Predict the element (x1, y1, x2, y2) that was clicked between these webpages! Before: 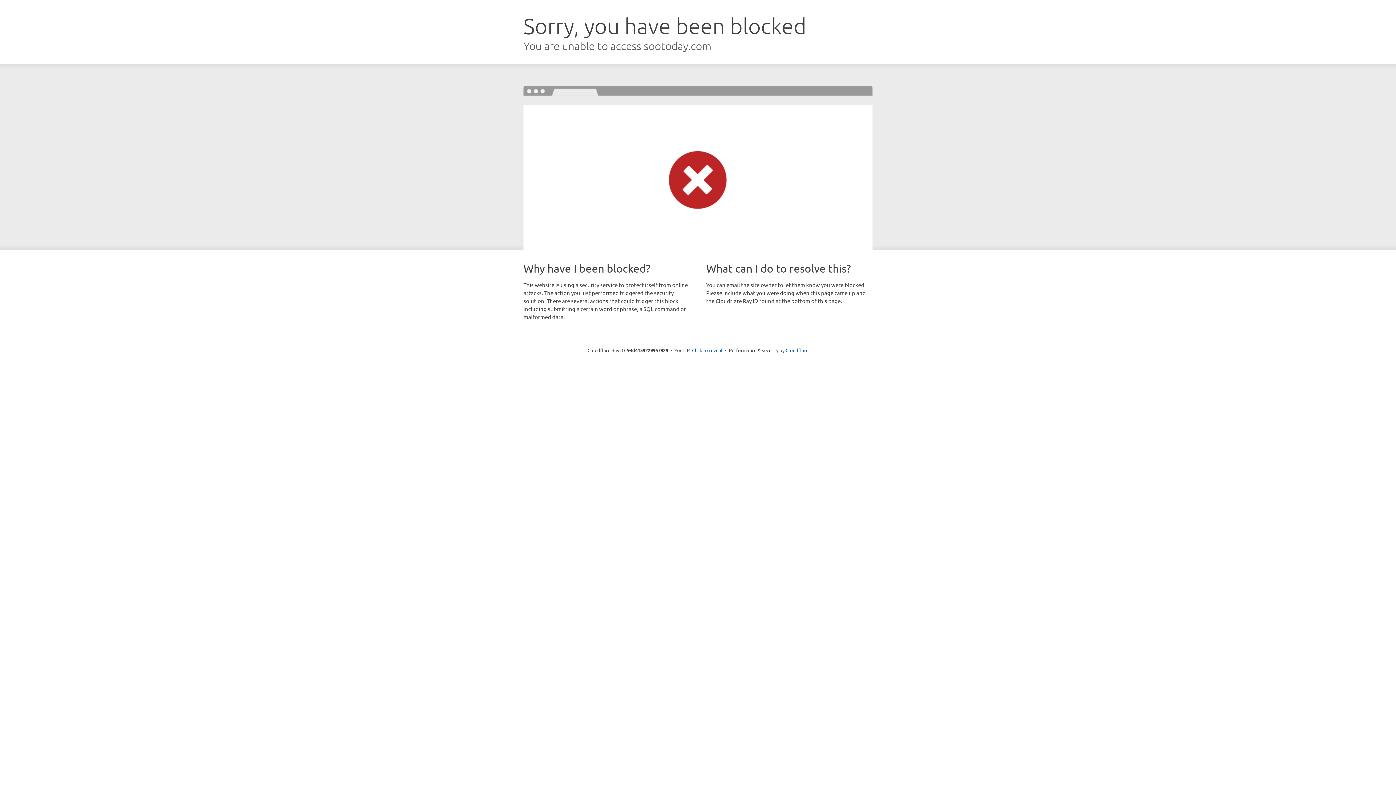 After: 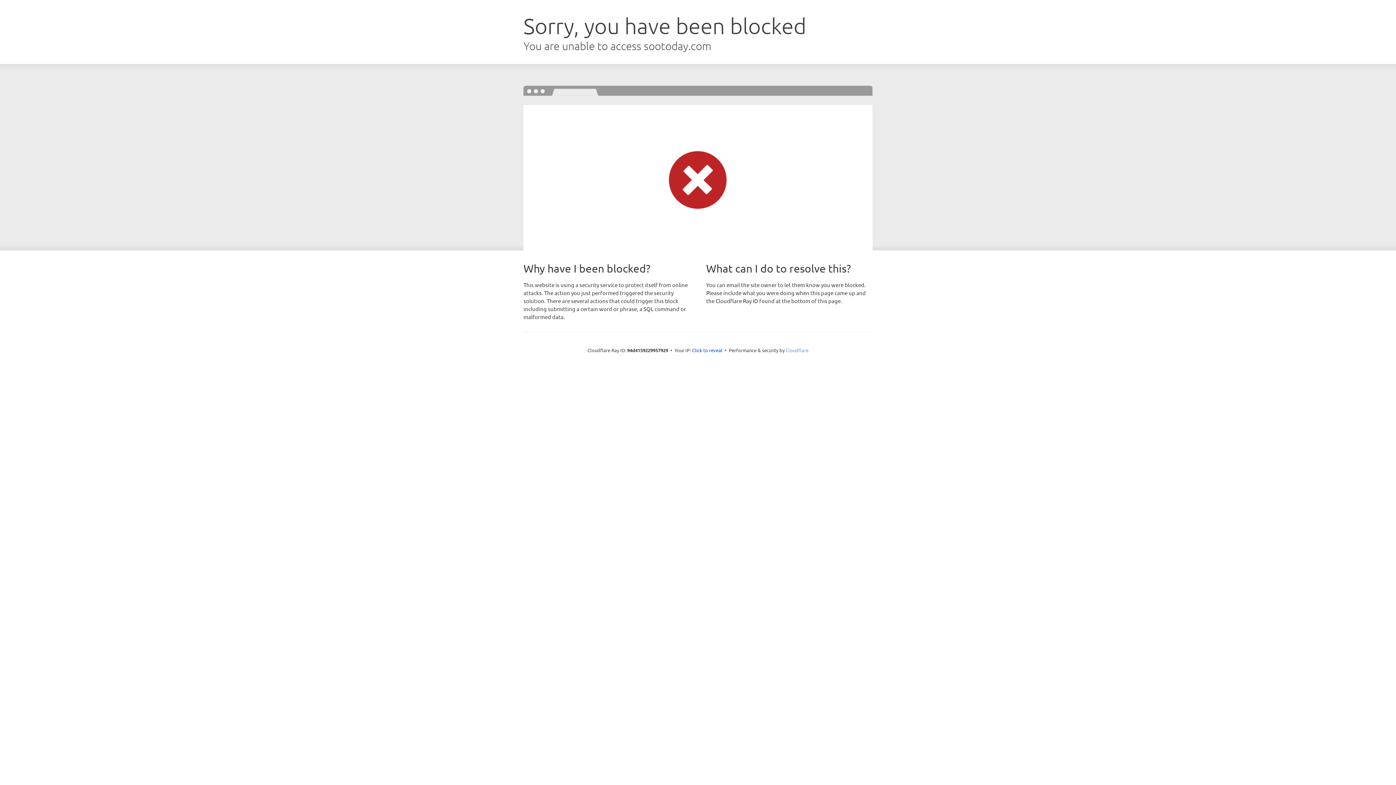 Action: bbox: (785, 347, 808, 353) label: Cloudflare